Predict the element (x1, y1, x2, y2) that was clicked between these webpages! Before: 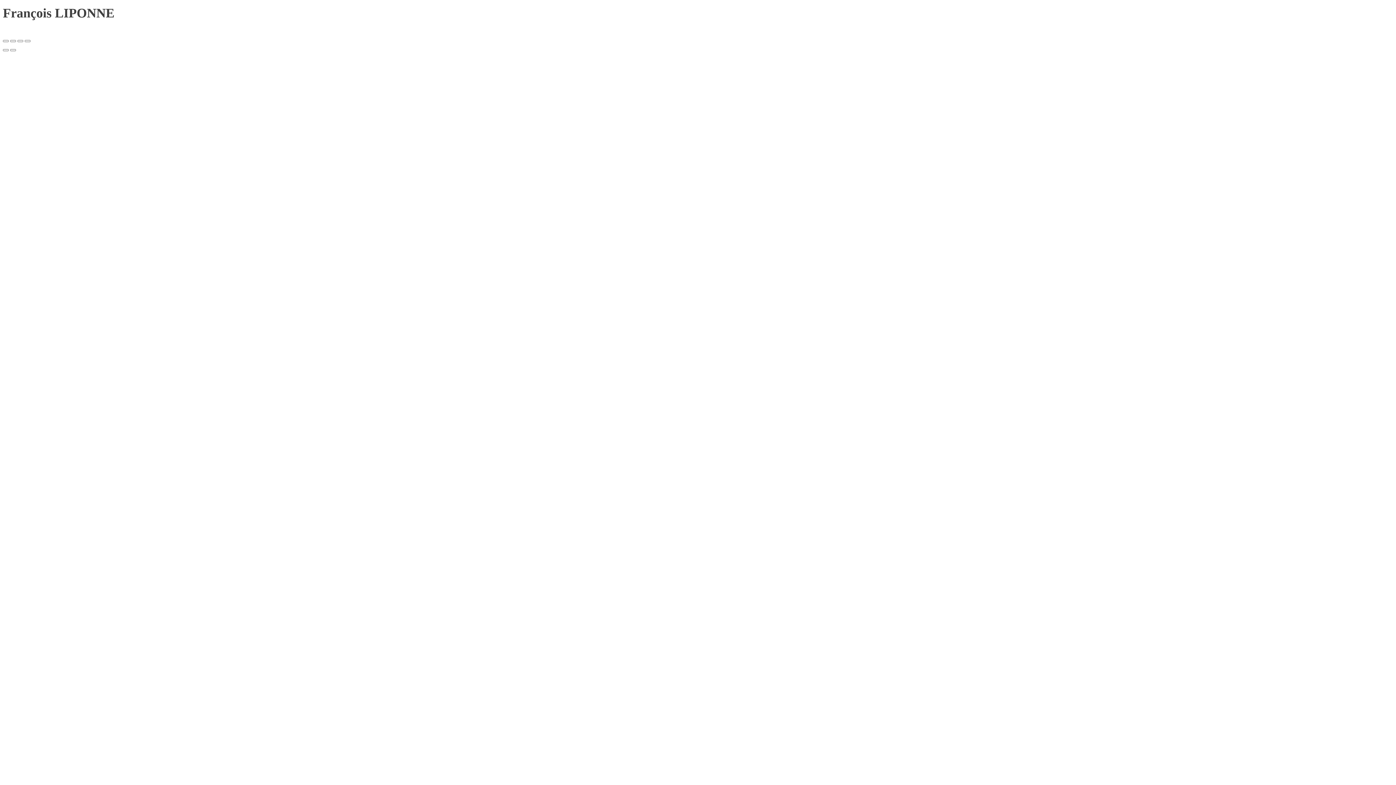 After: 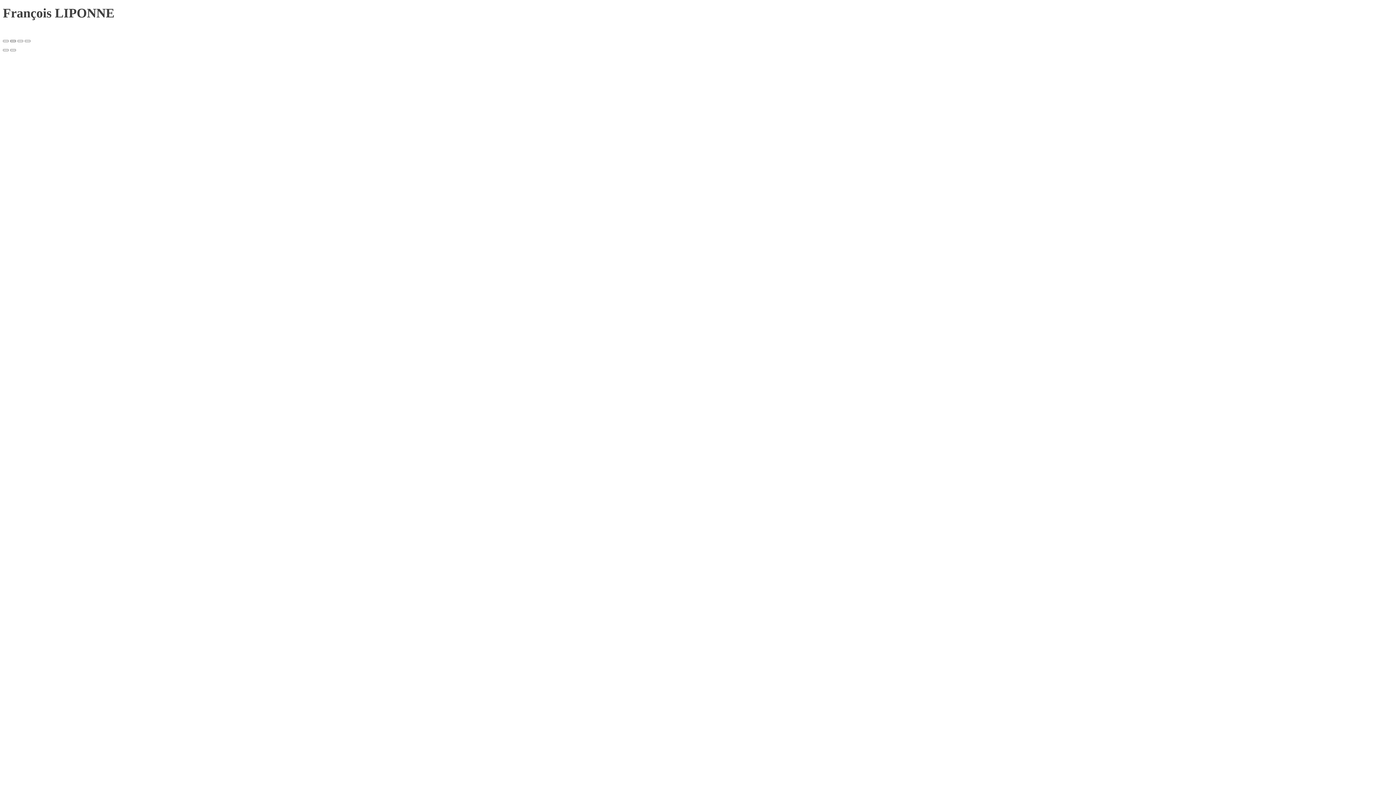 Action: label: Basculer en plein écran bbox: (10, 39, 16, 42)